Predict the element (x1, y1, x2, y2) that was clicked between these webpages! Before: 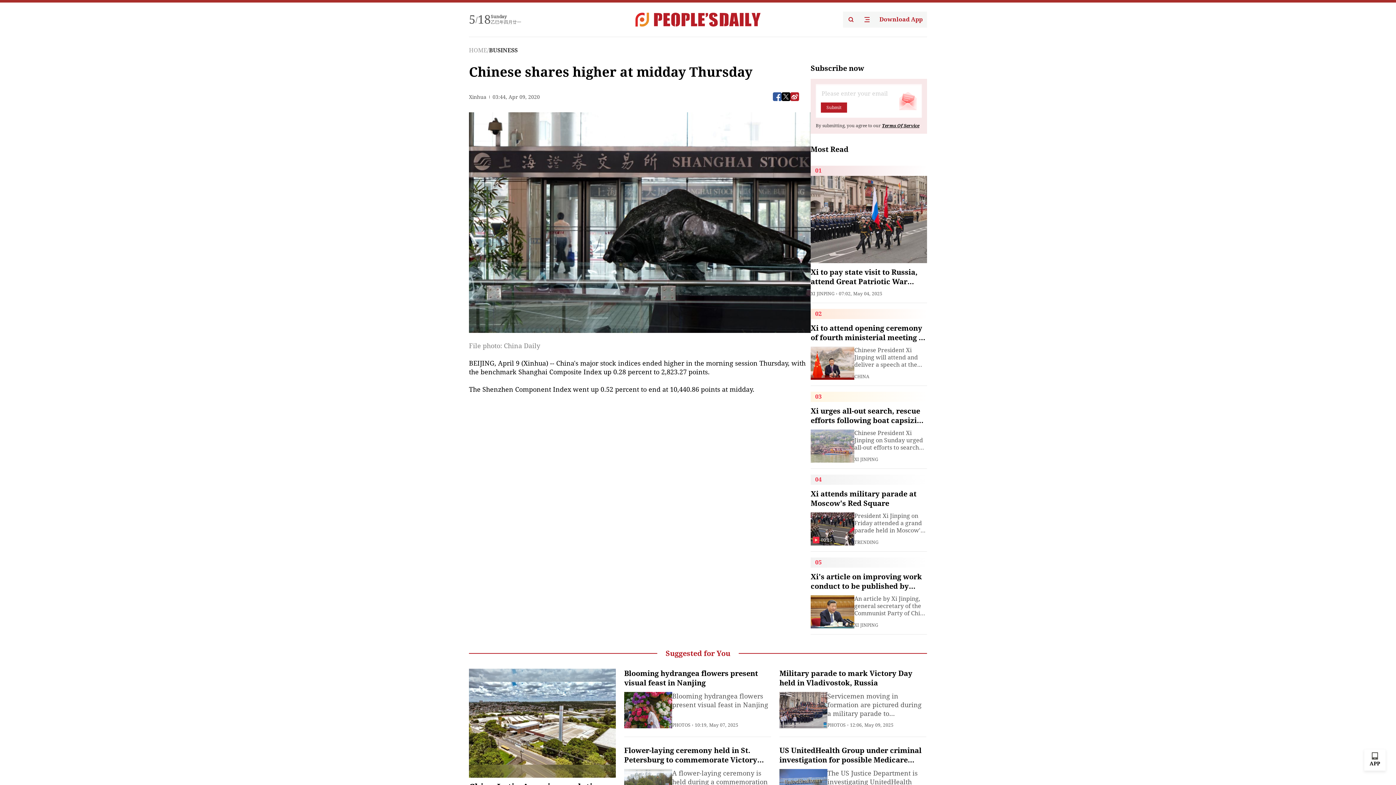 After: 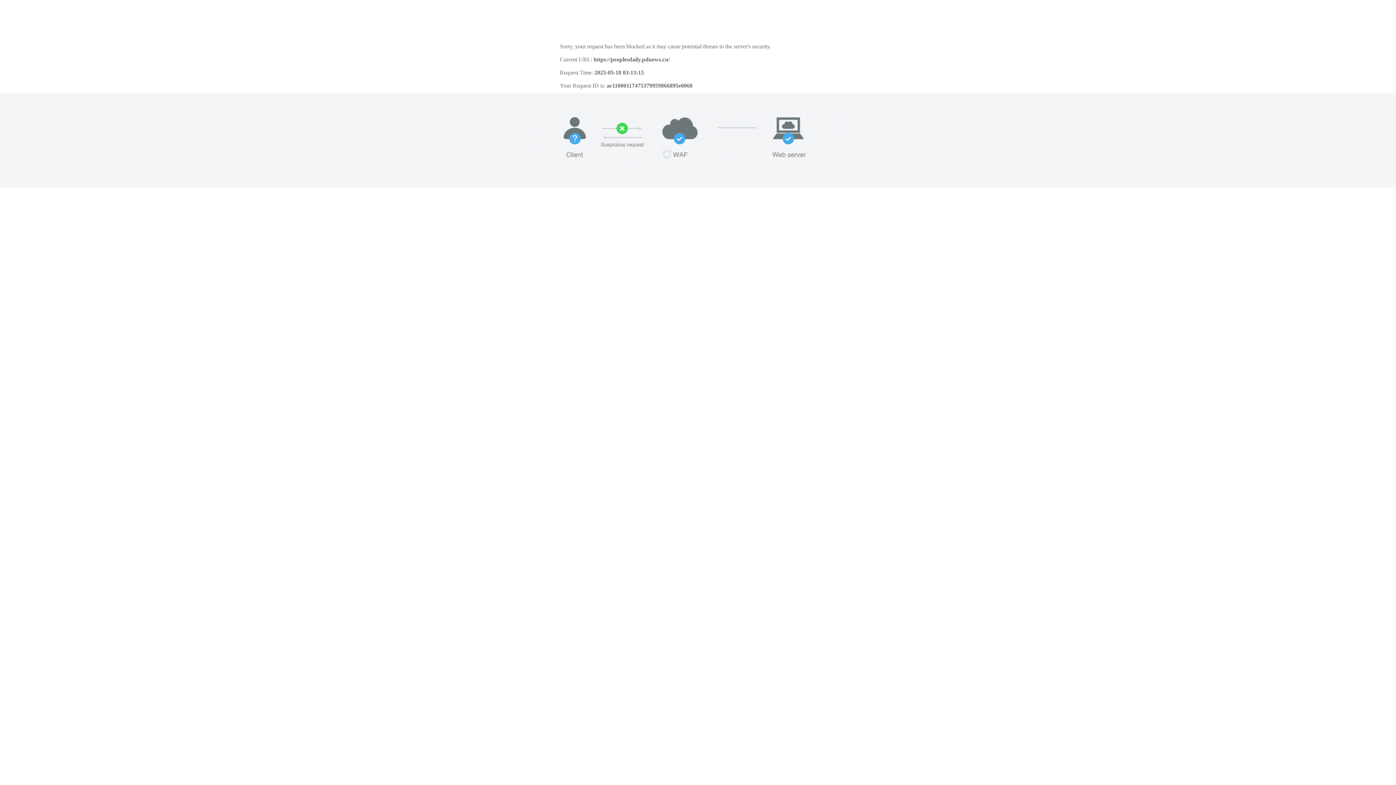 Action: bbox: (635, 12, 760, 26)